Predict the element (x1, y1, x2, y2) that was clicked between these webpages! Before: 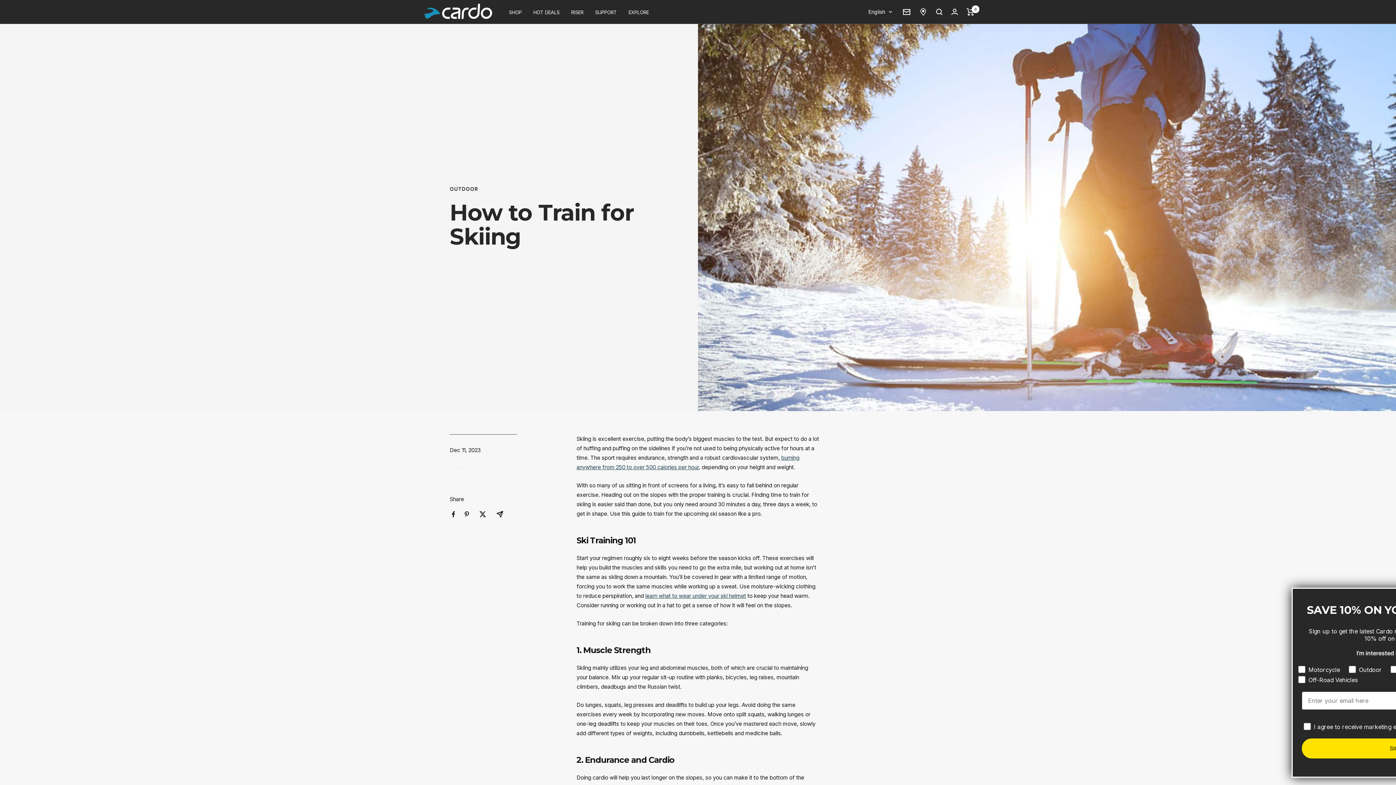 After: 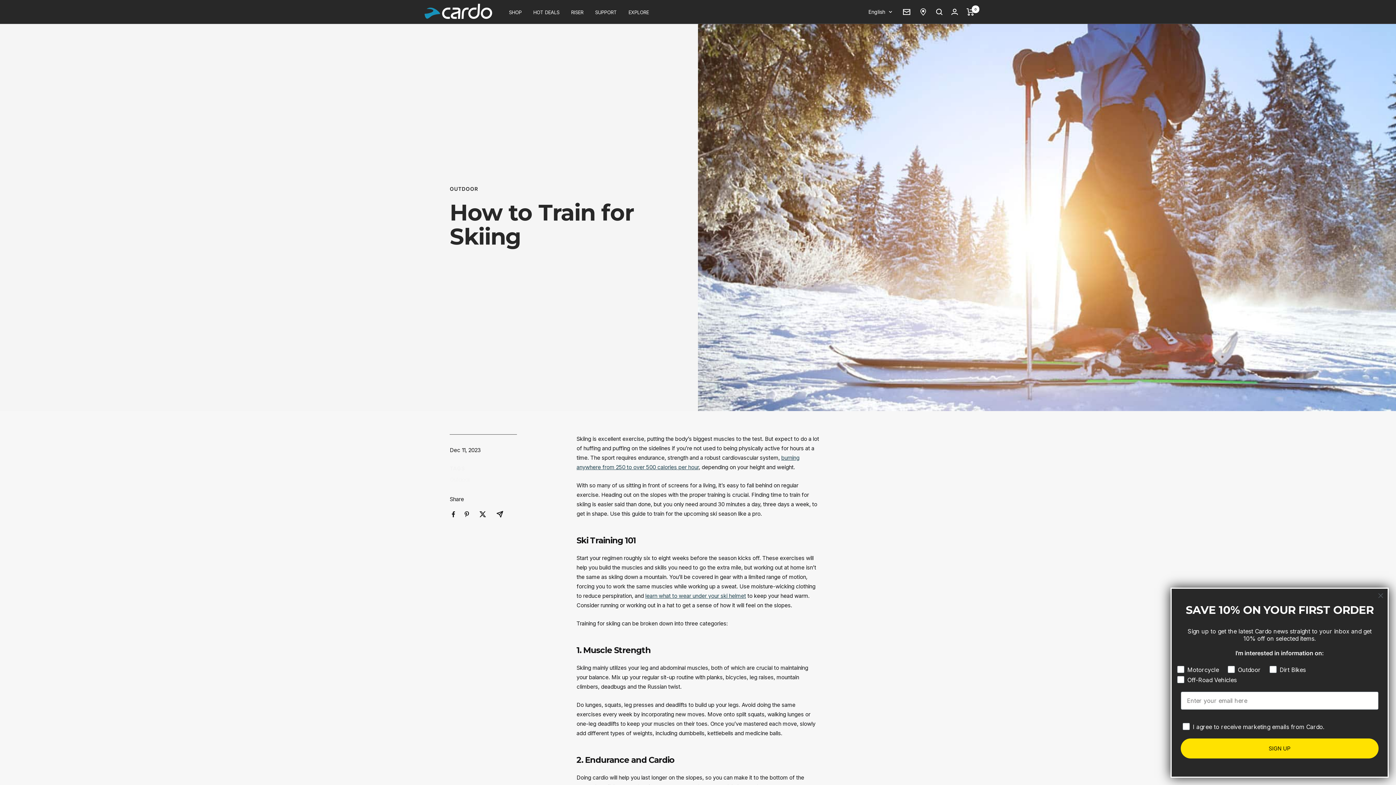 Action: label: Newsletter bbox: (903, 8, 910, 14)